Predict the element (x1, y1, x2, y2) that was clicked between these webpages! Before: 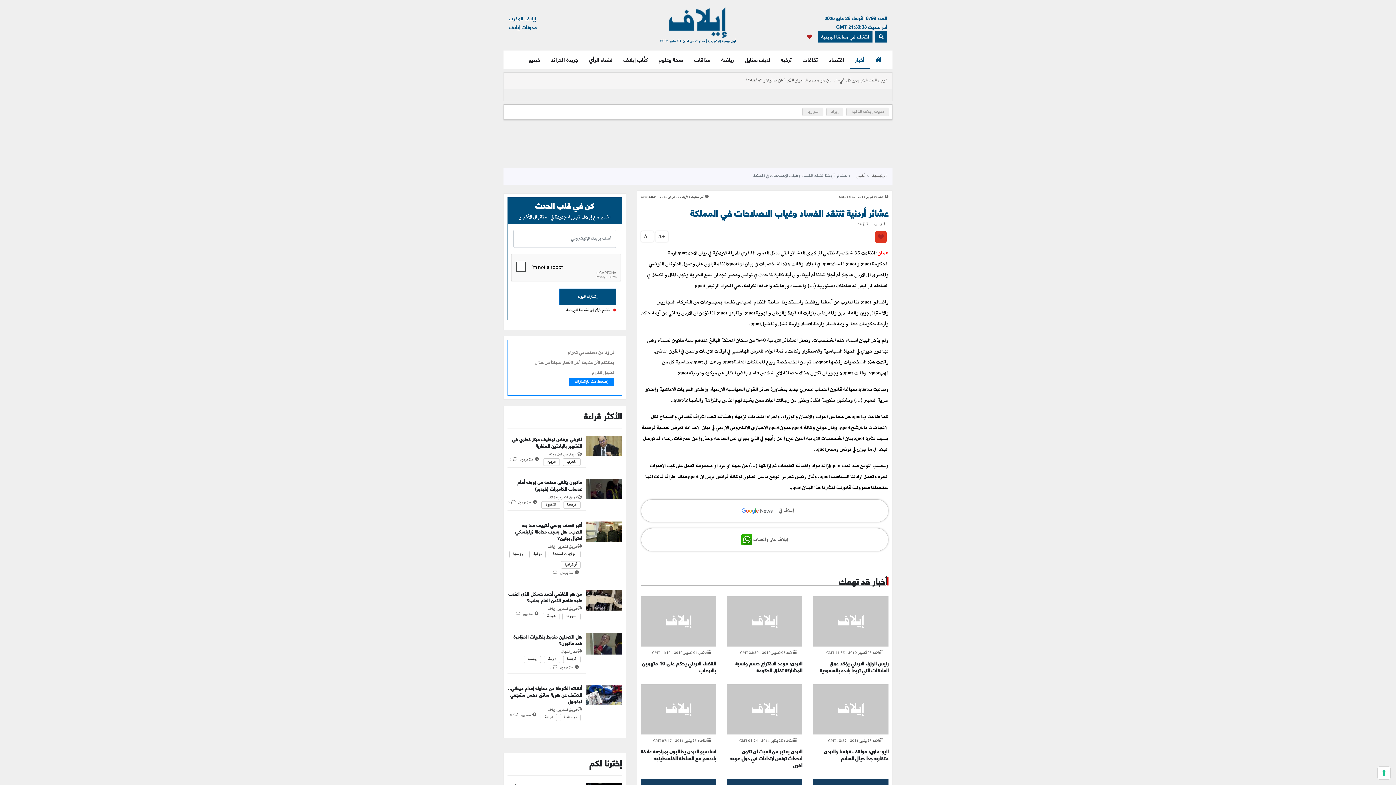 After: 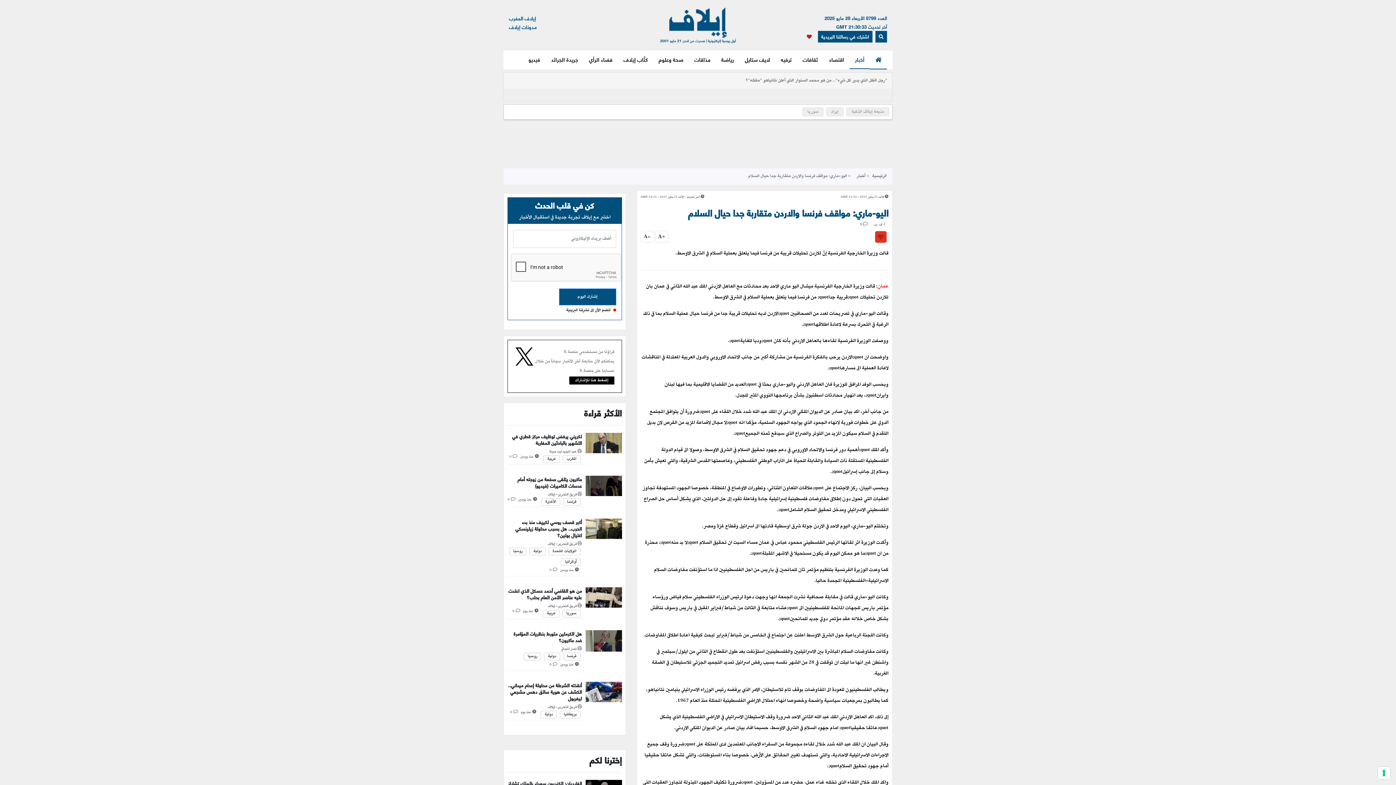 Action: bbox: (813, 676, 888, 719)